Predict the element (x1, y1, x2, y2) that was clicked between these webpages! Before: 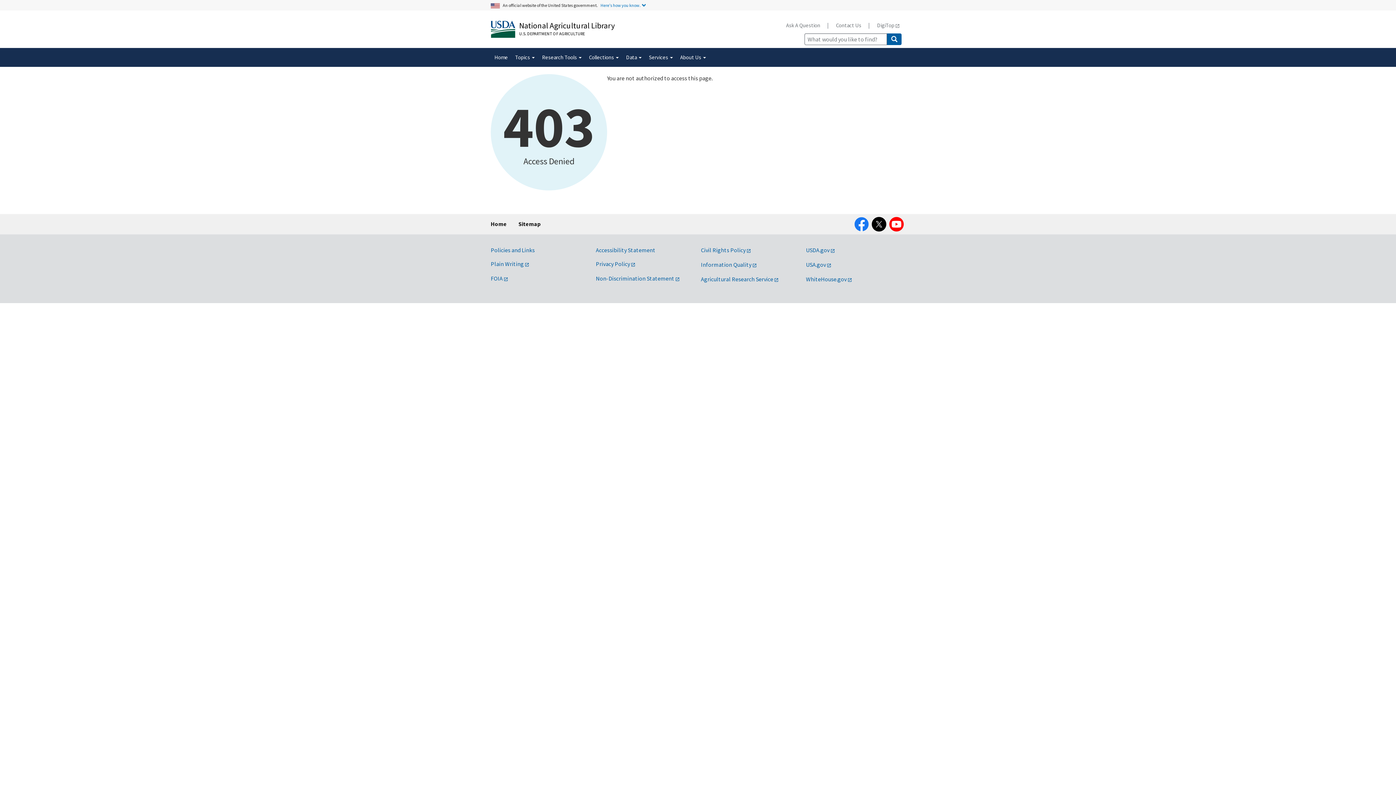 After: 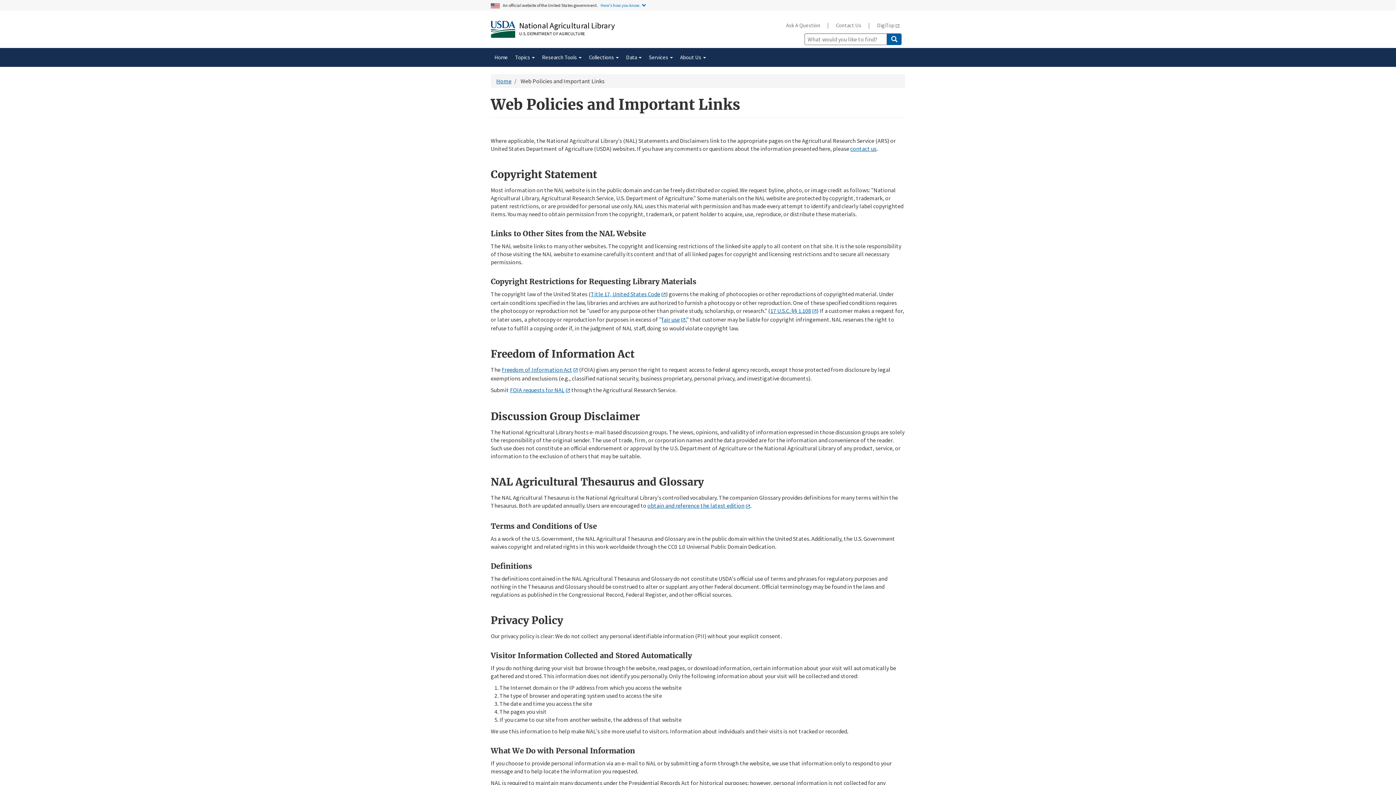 Action: bbox: (490, 246, 534, 253) label: Policies and Links